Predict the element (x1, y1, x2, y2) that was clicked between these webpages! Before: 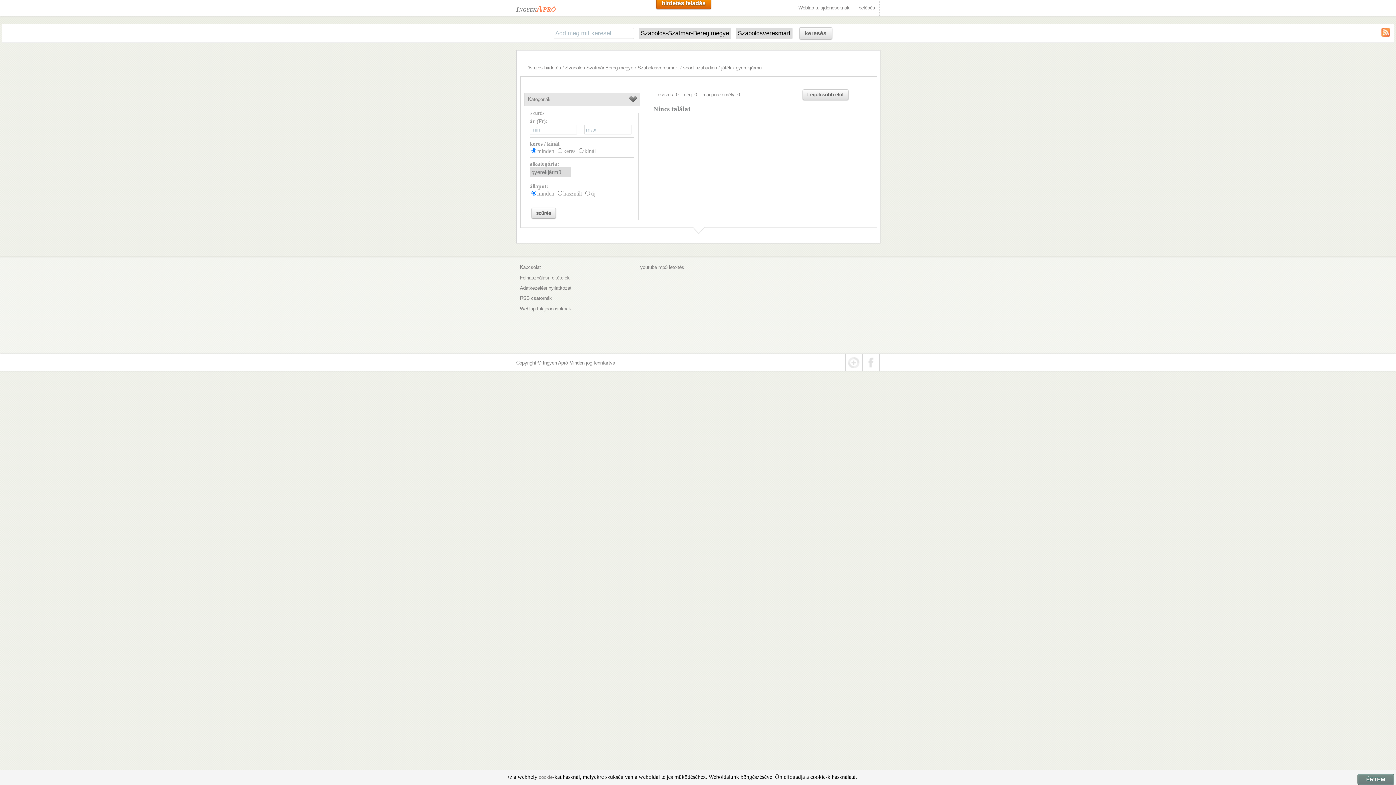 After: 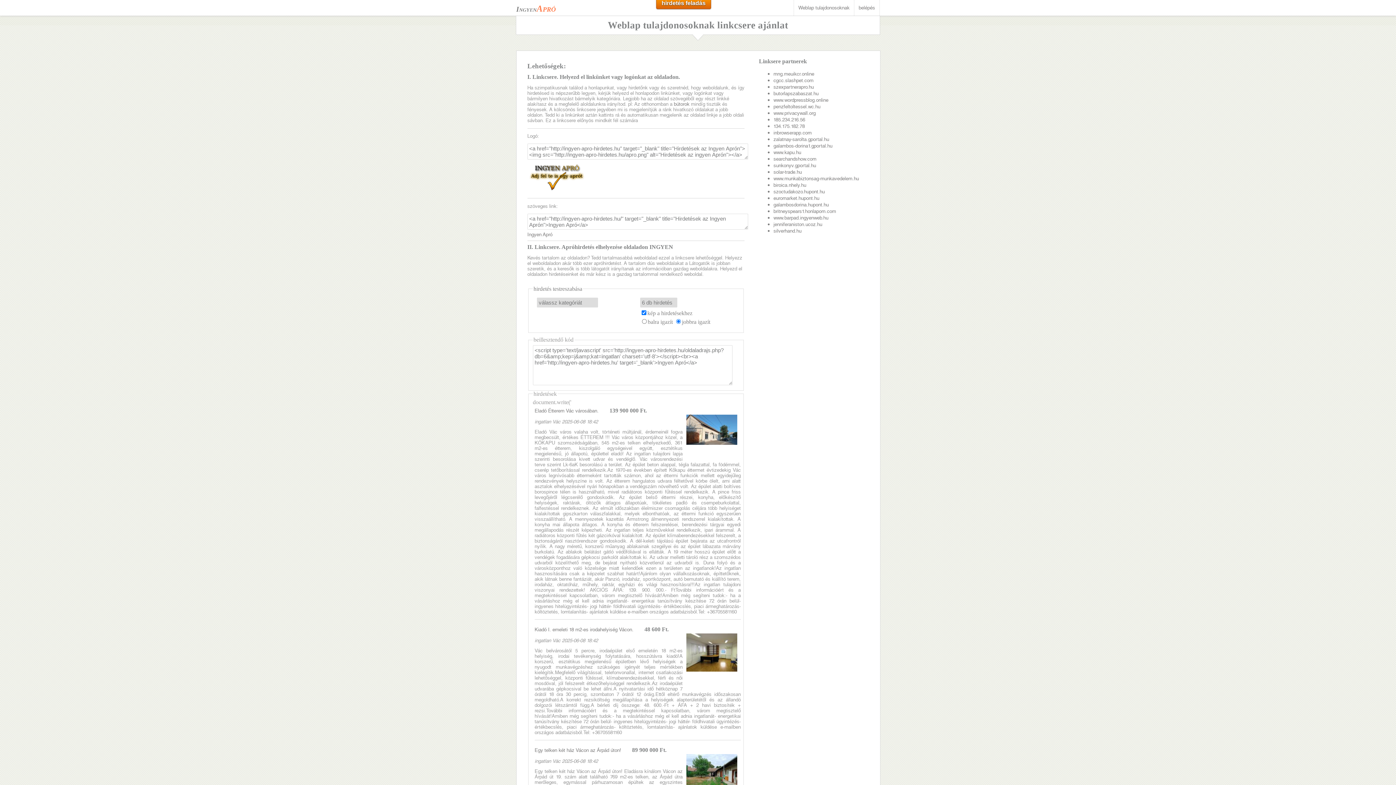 Action: label: Weblap tulajdonosoknak bbox: (798, 5, 849, 10)